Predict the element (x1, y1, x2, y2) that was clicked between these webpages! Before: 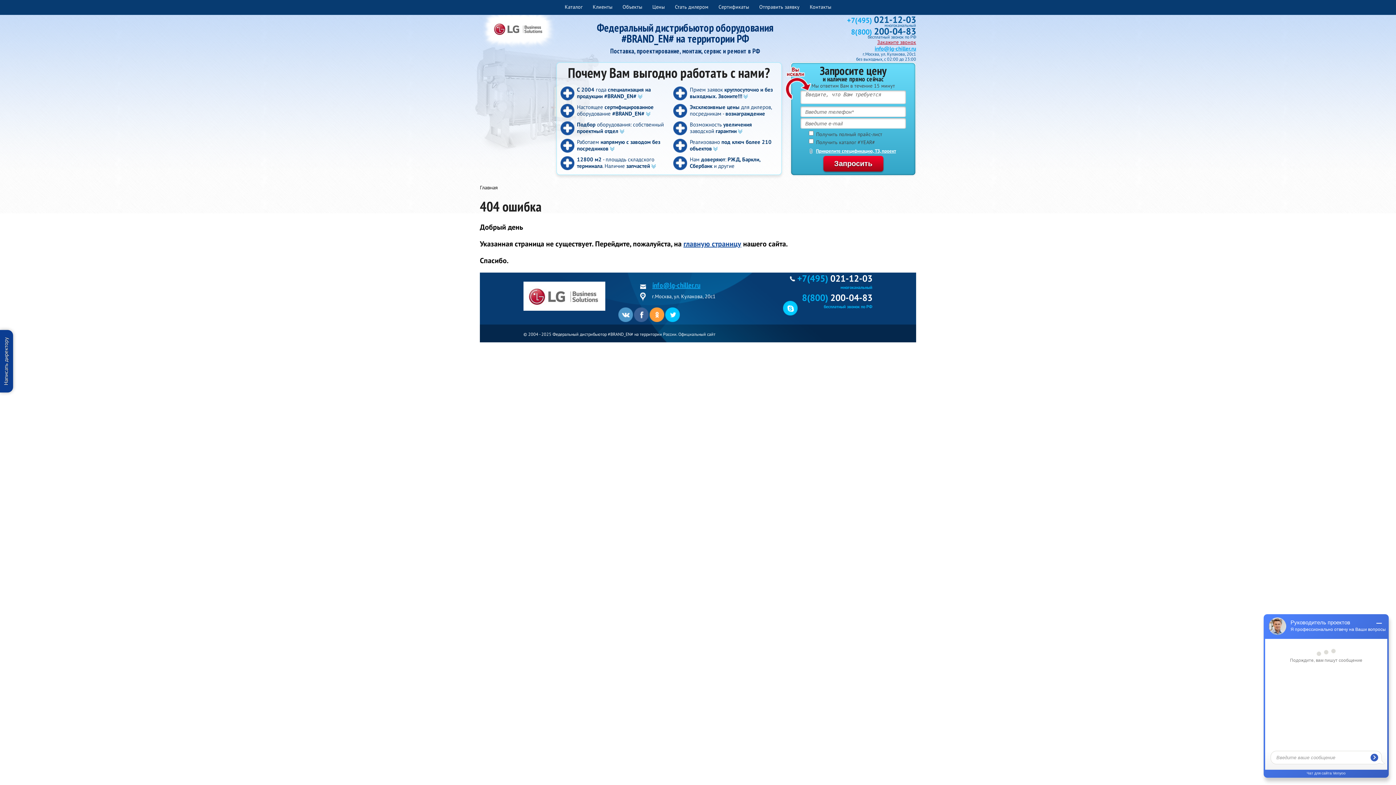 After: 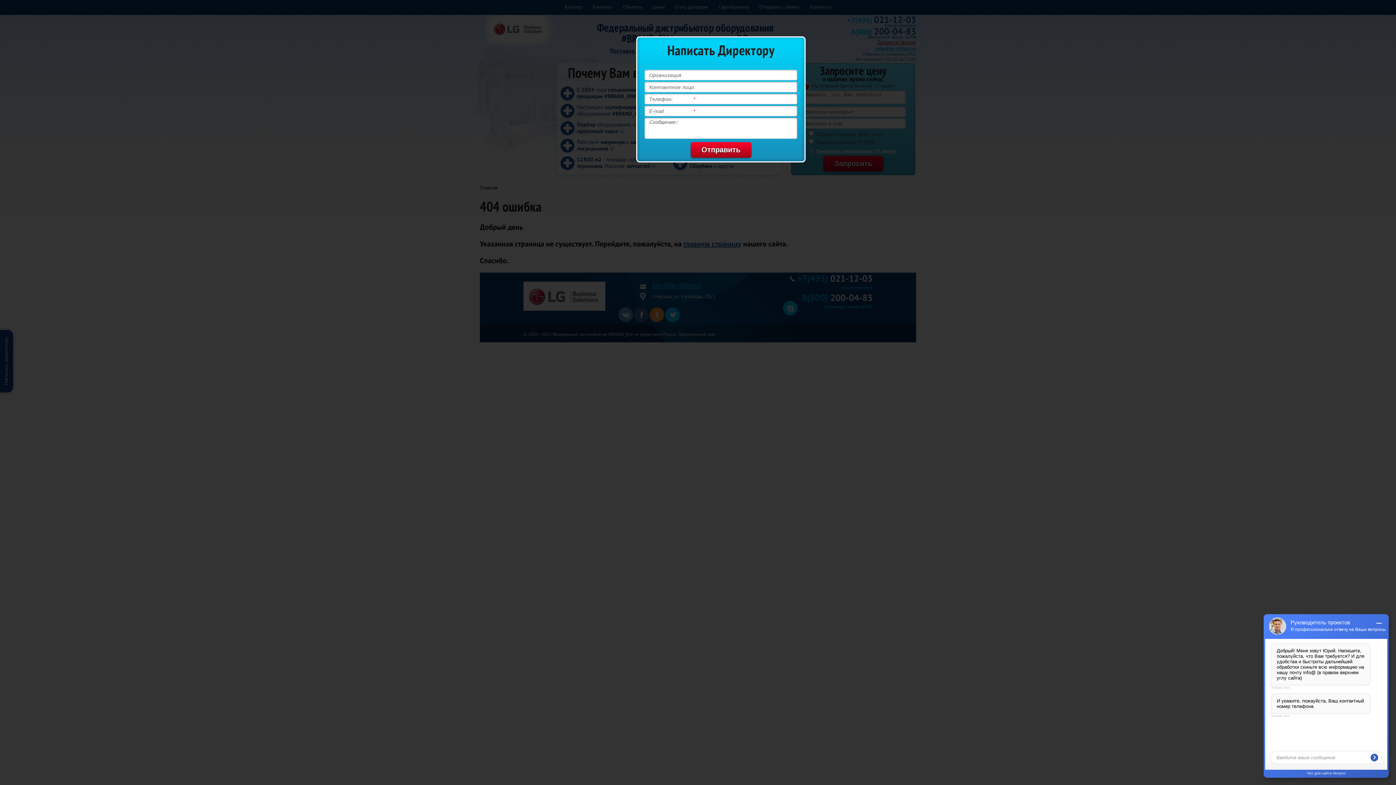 Action: label: Написать директору bbox: (0, 330, 13, 392)